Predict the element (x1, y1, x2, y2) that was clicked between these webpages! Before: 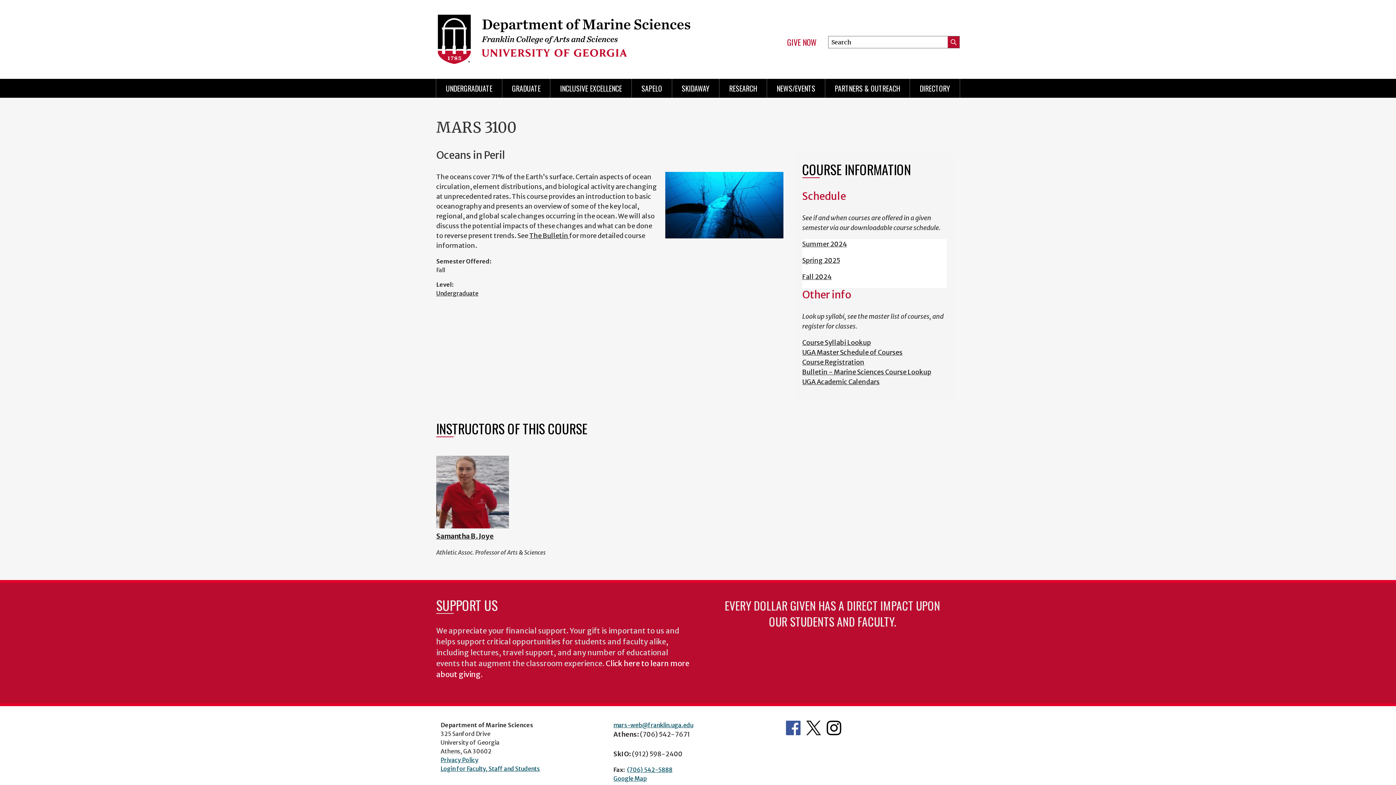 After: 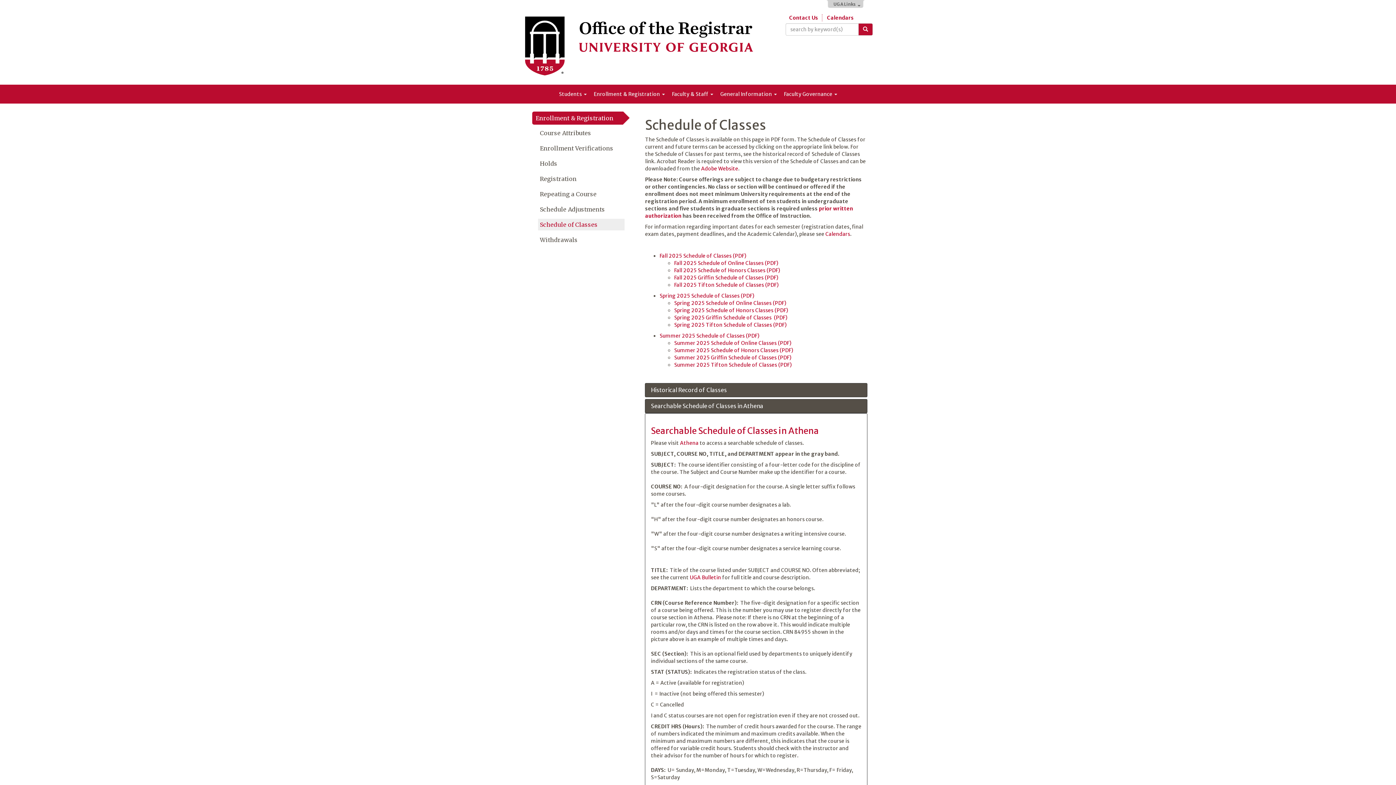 Action: bbox: (802, 348, 902, 356) label: UGA Master Schedule of Courses